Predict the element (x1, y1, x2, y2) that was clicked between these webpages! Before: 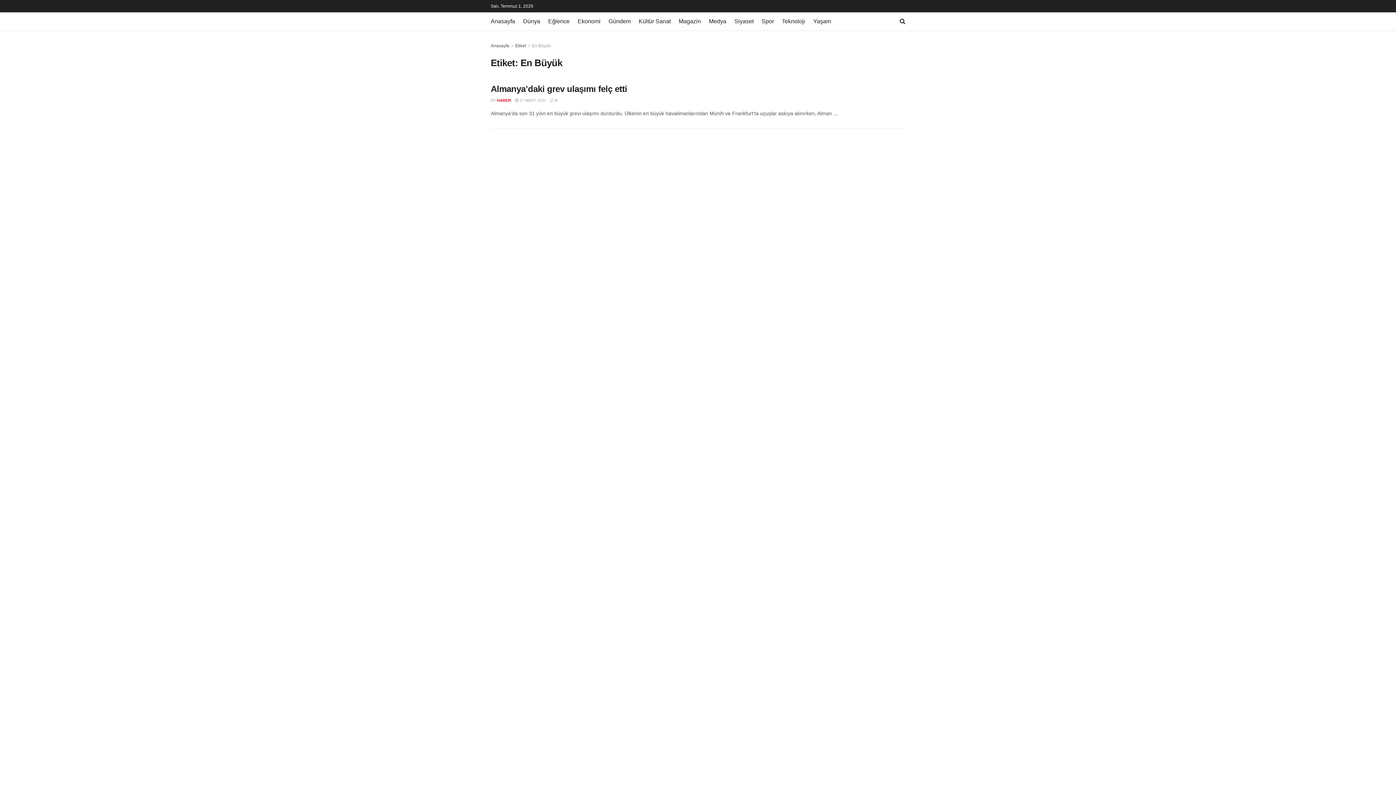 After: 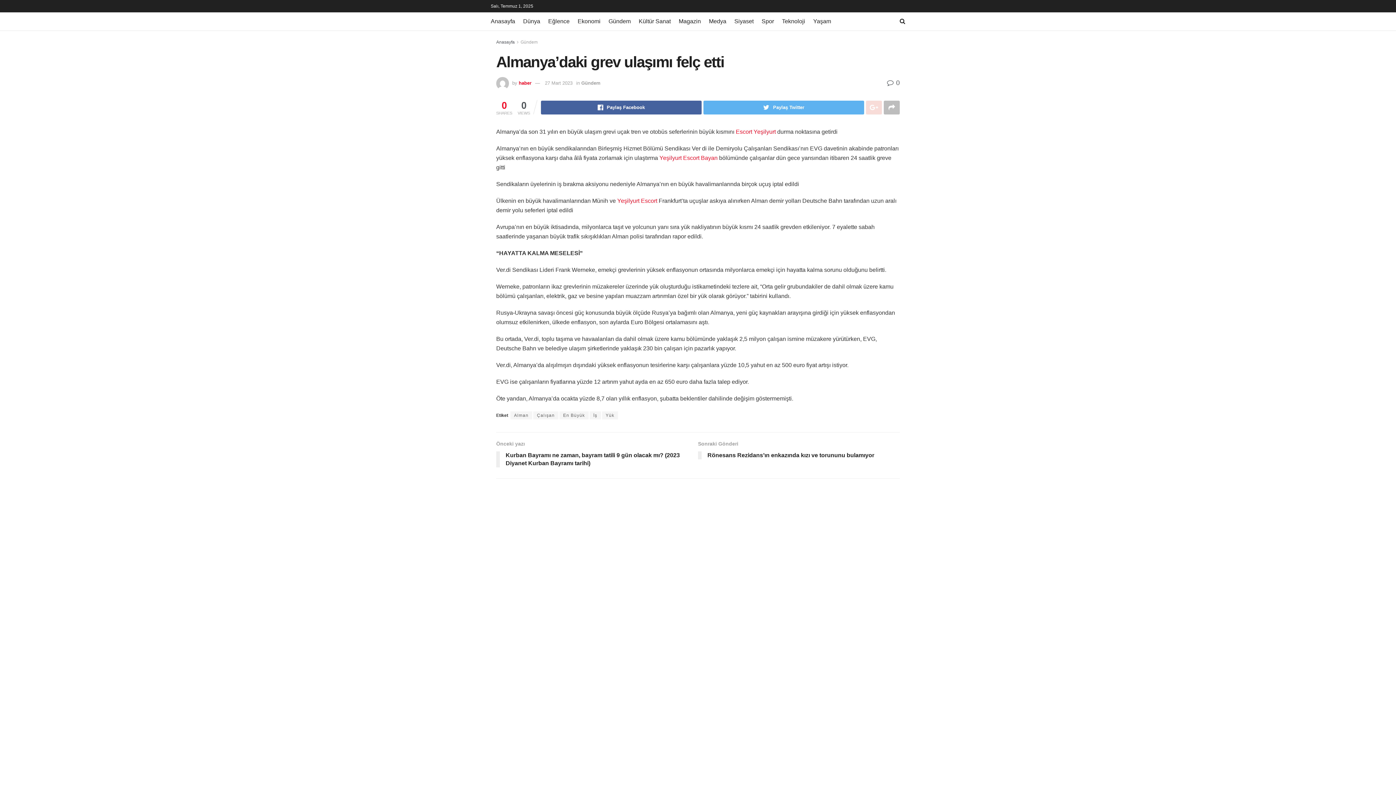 Action: label:  27 MART 2023 bbox: (515, 98, 546, 102)